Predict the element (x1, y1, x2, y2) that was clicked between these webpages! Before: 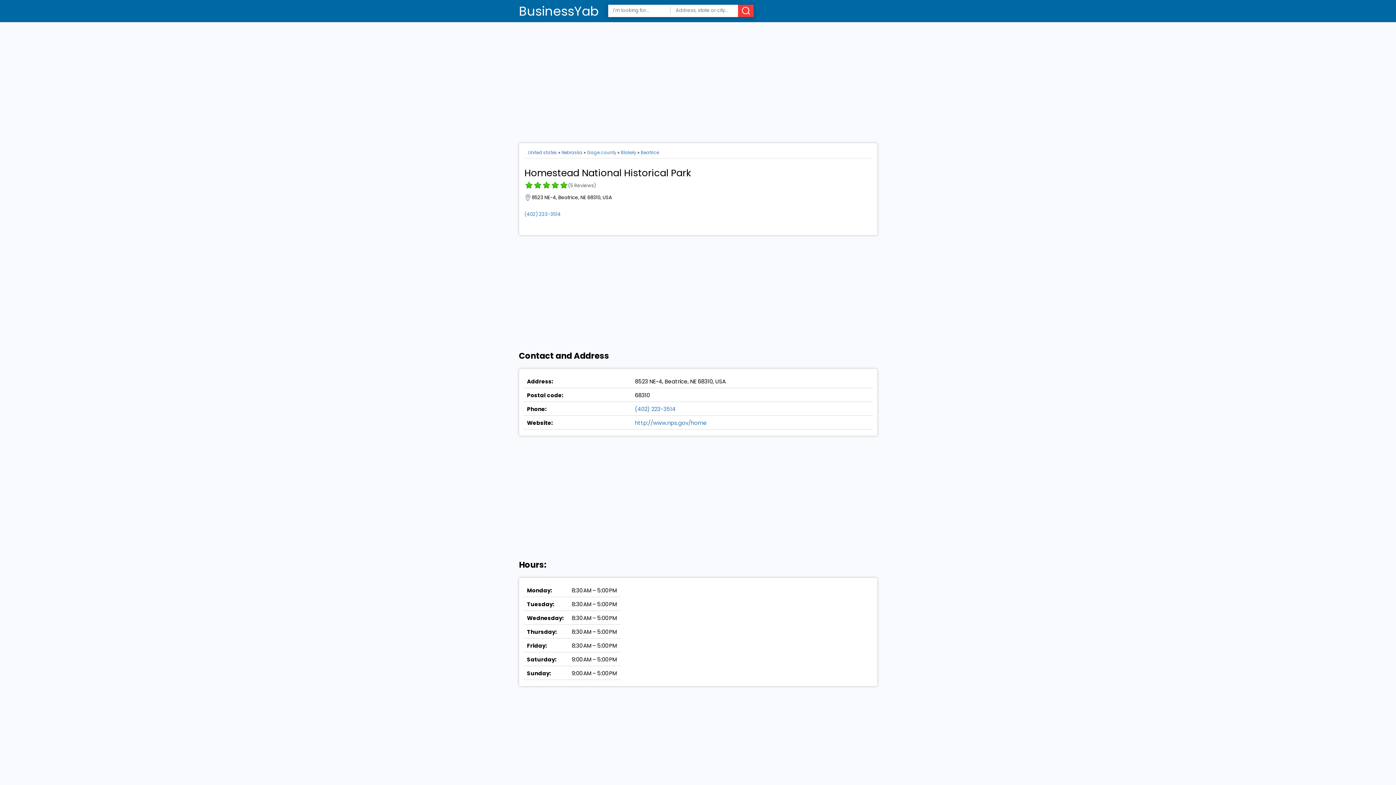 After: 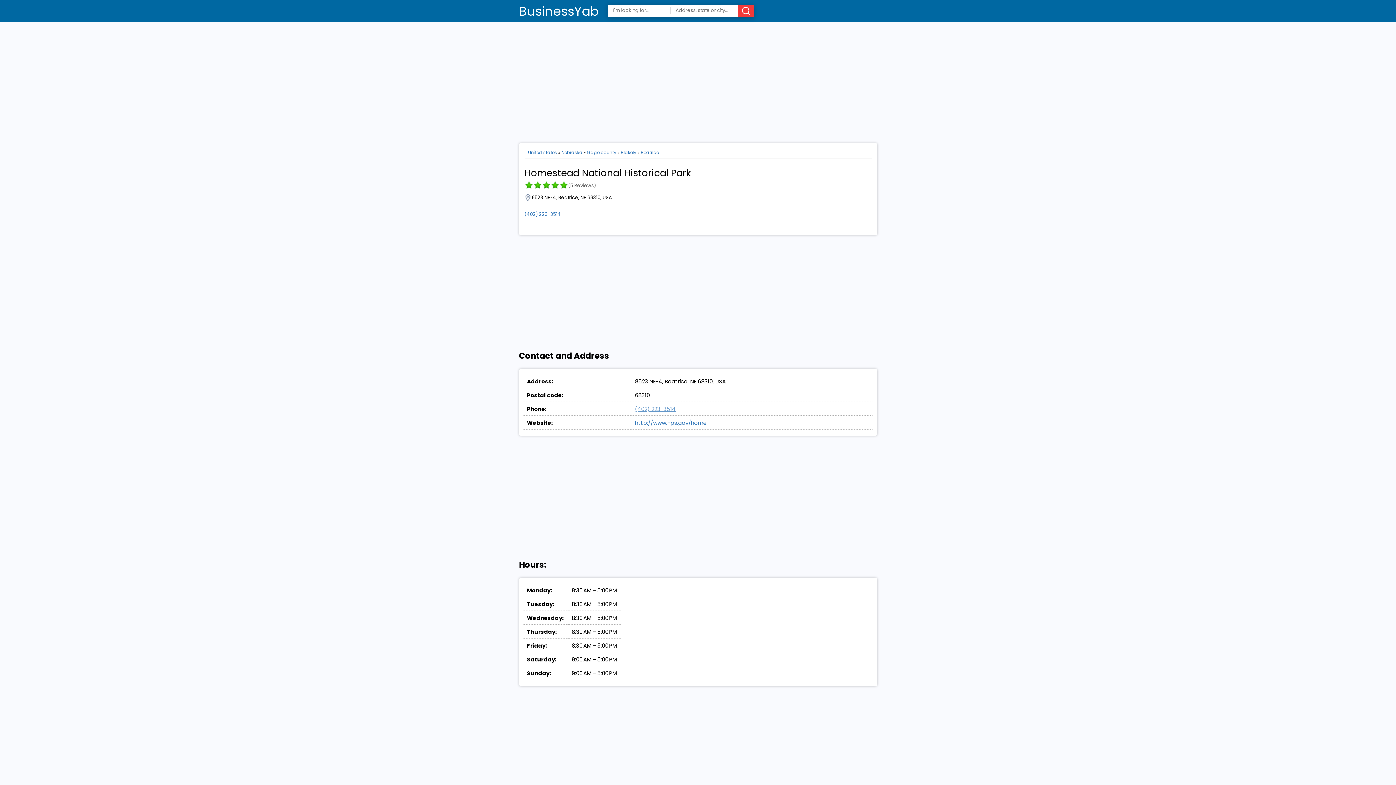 Action: label: (402) 223-3514 bbox: (635, 405, 675, 413)